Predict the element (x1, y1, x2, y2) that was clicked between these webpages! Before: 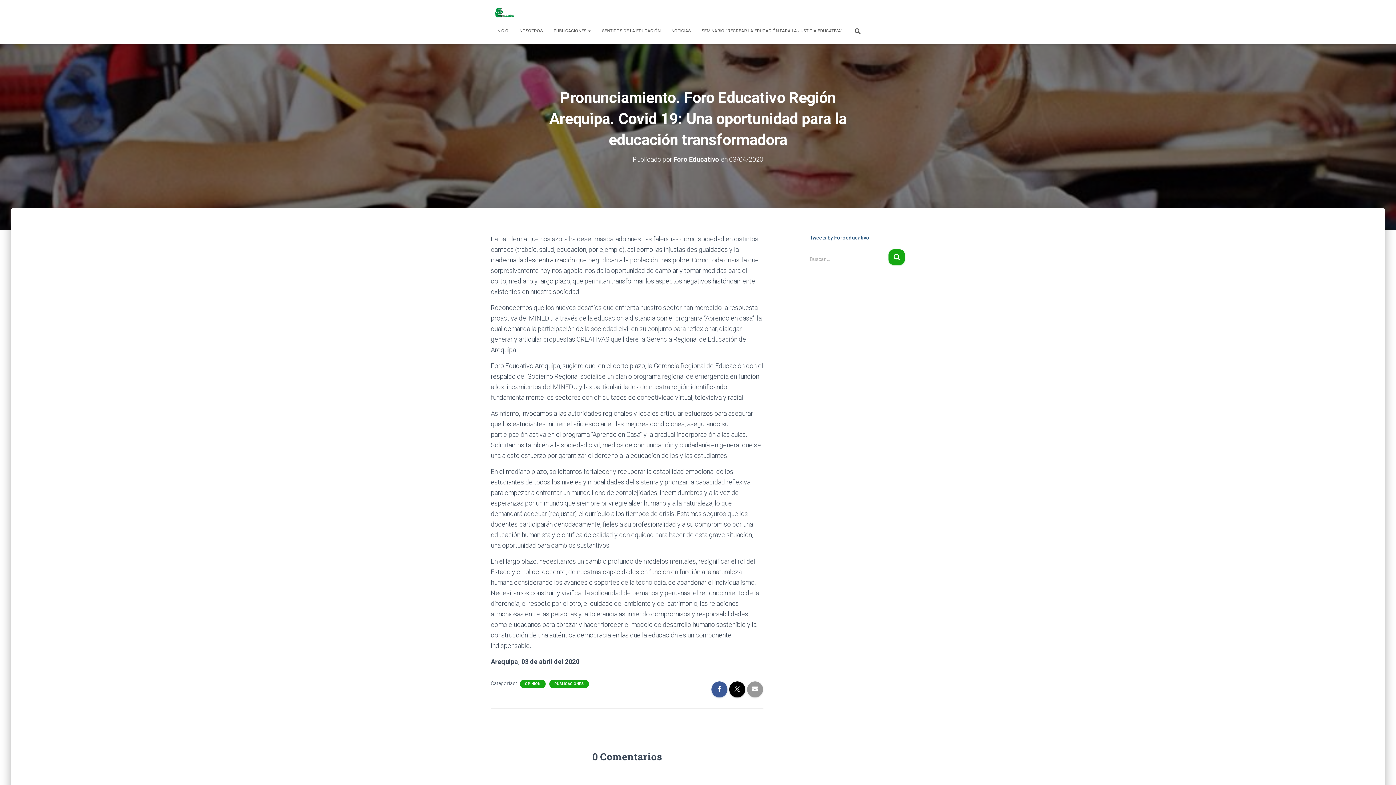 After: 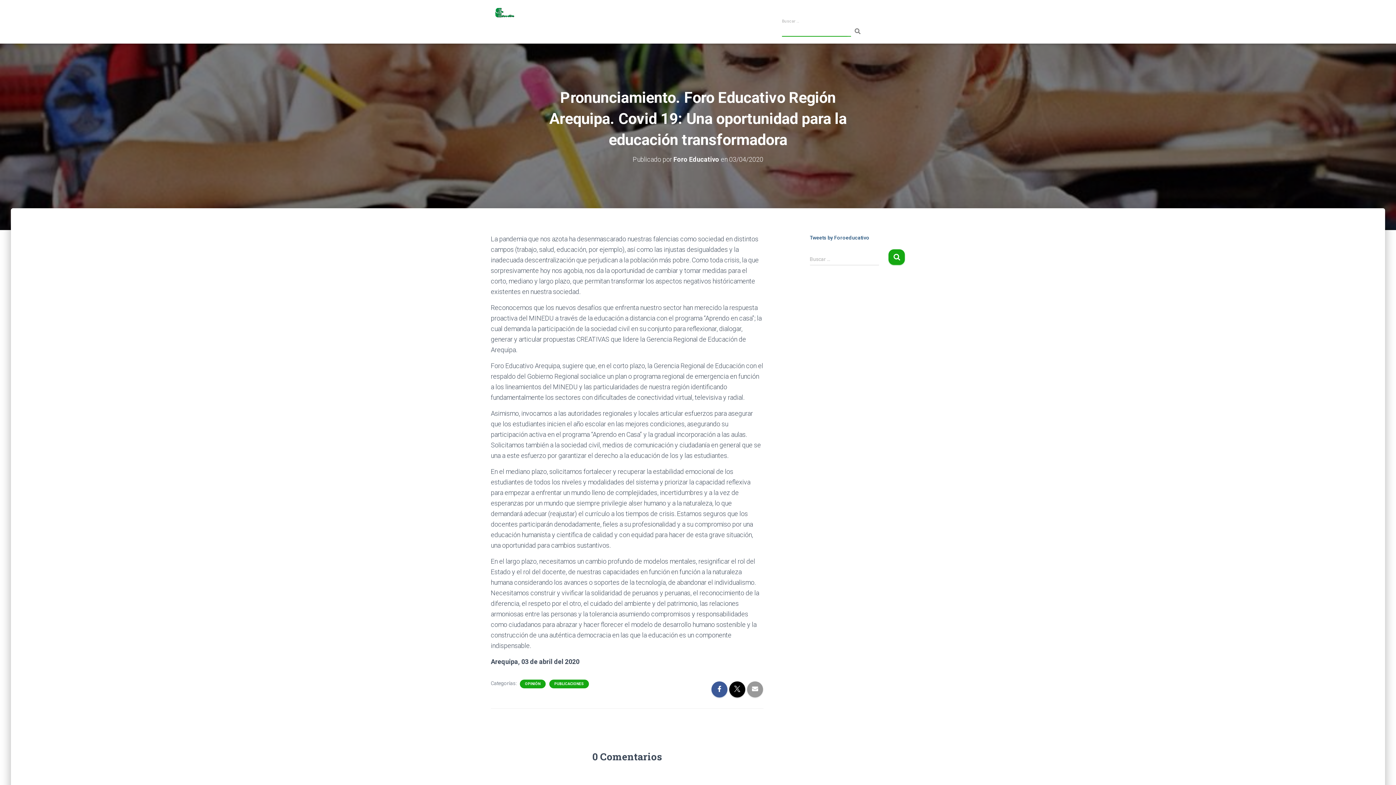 Action: bbox: (847, 21, 867, 39)